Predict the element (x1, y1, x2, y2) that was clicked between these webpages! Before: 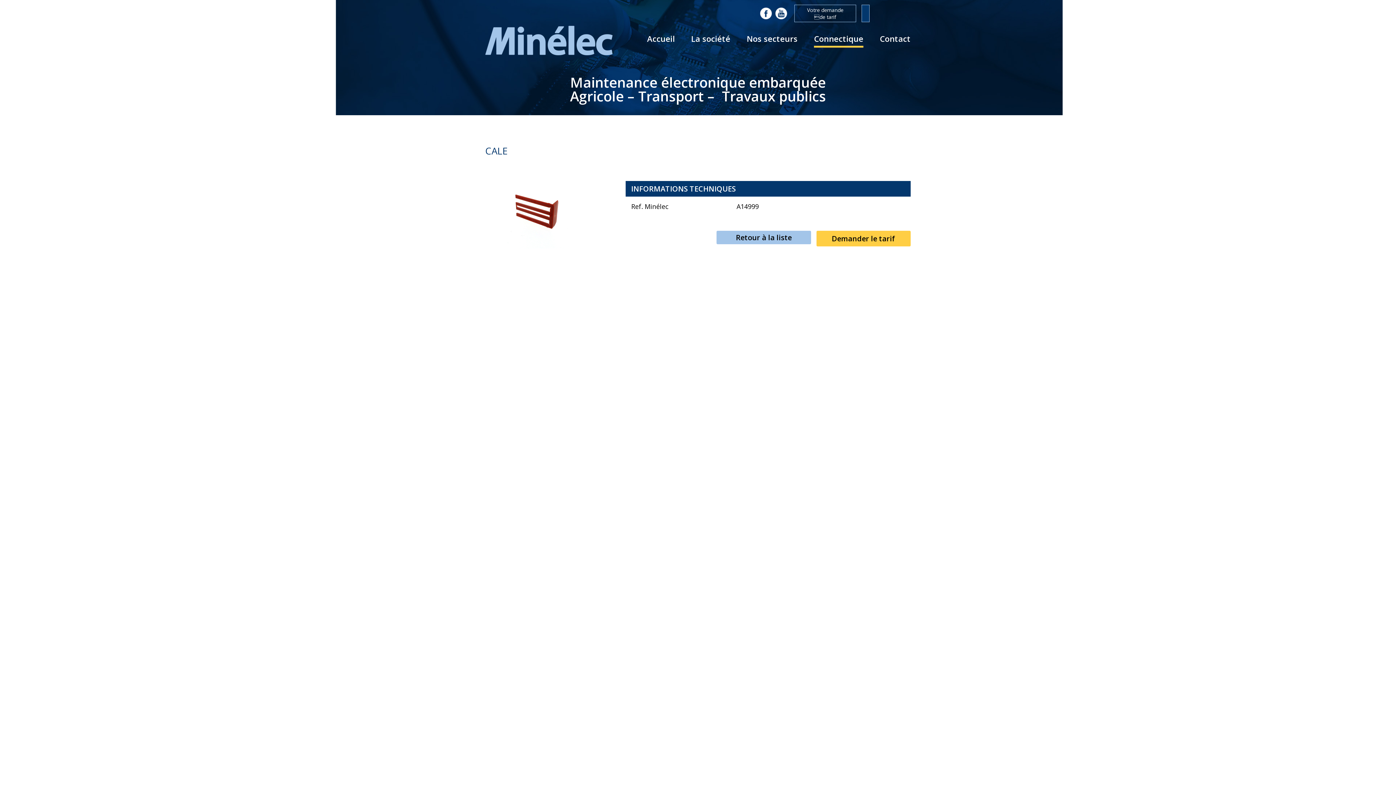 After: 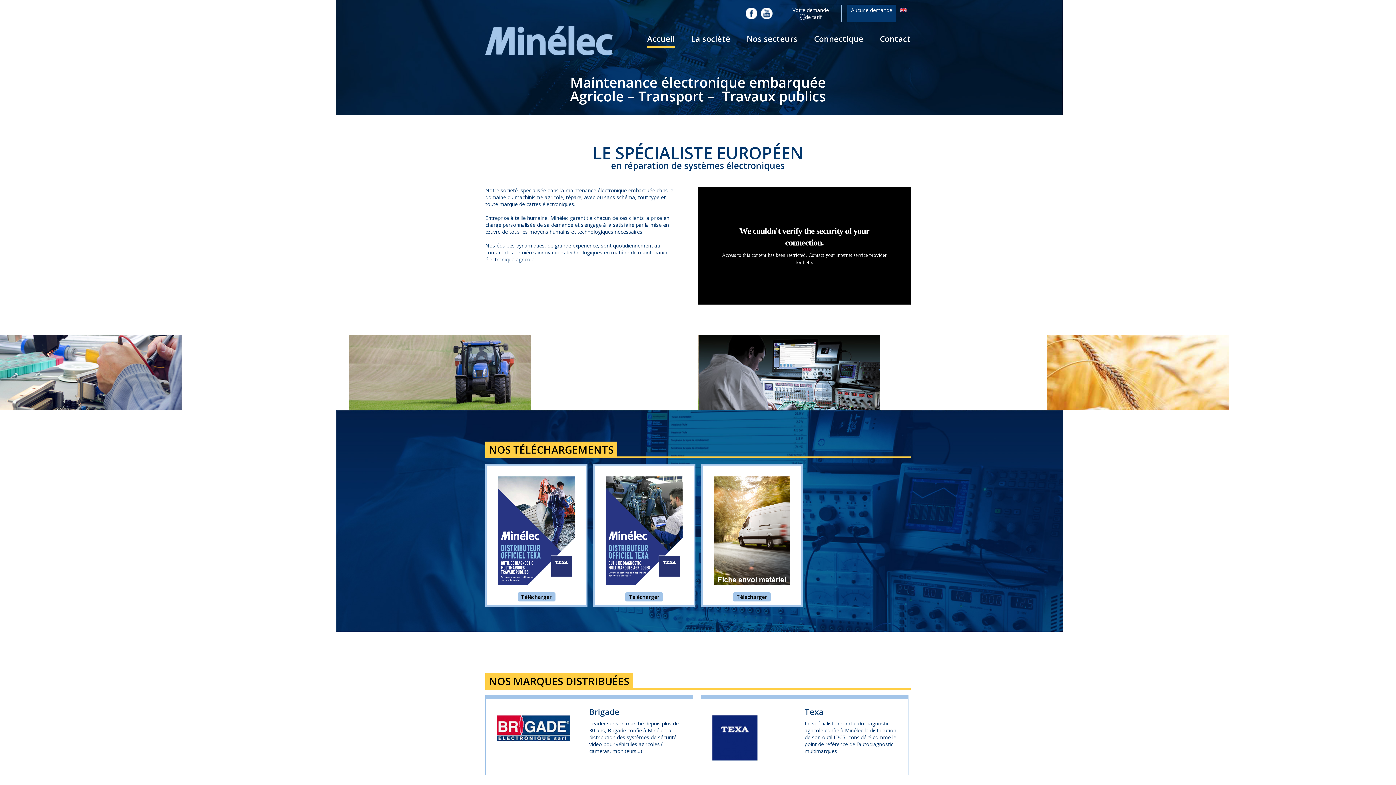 Action: label: Votre demande de tarif bbox: (794, 4, 856, 22)